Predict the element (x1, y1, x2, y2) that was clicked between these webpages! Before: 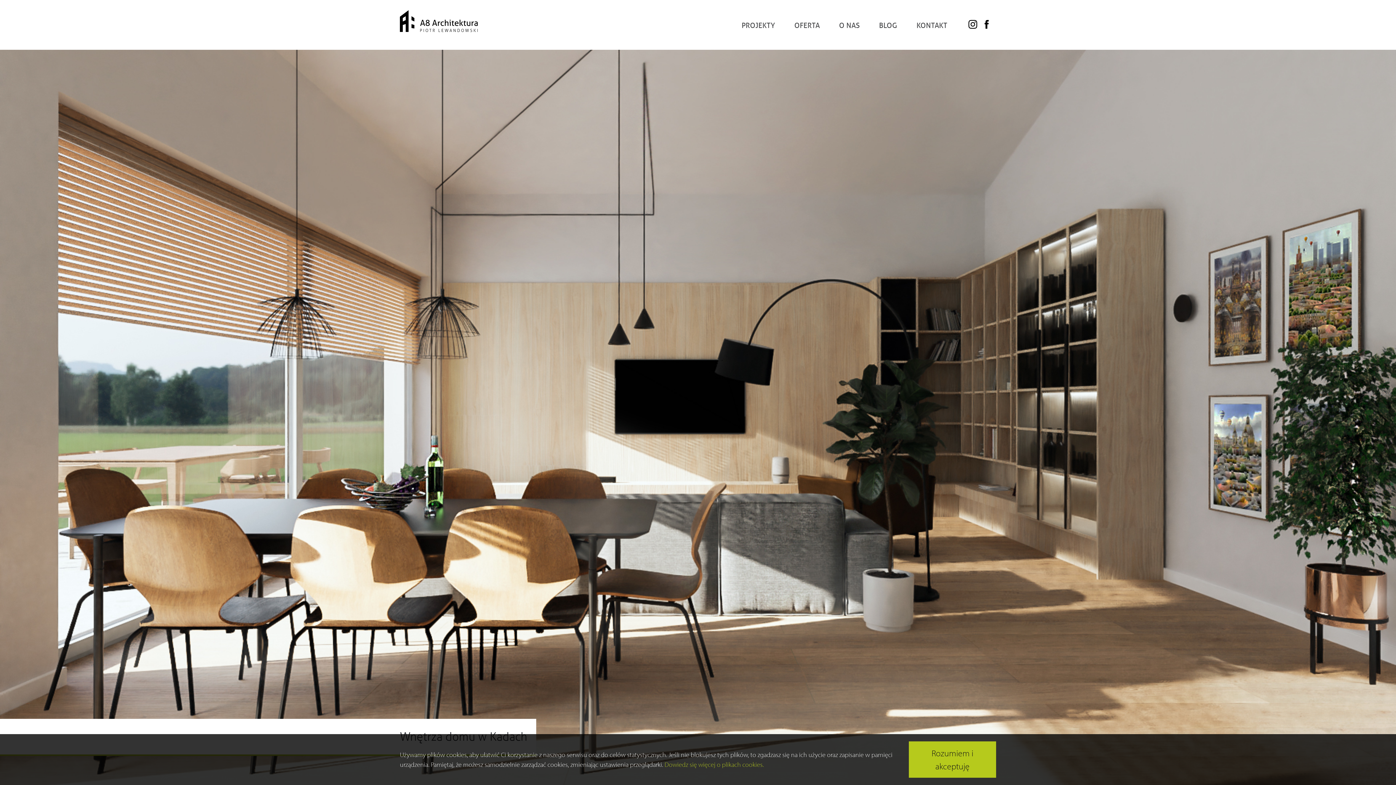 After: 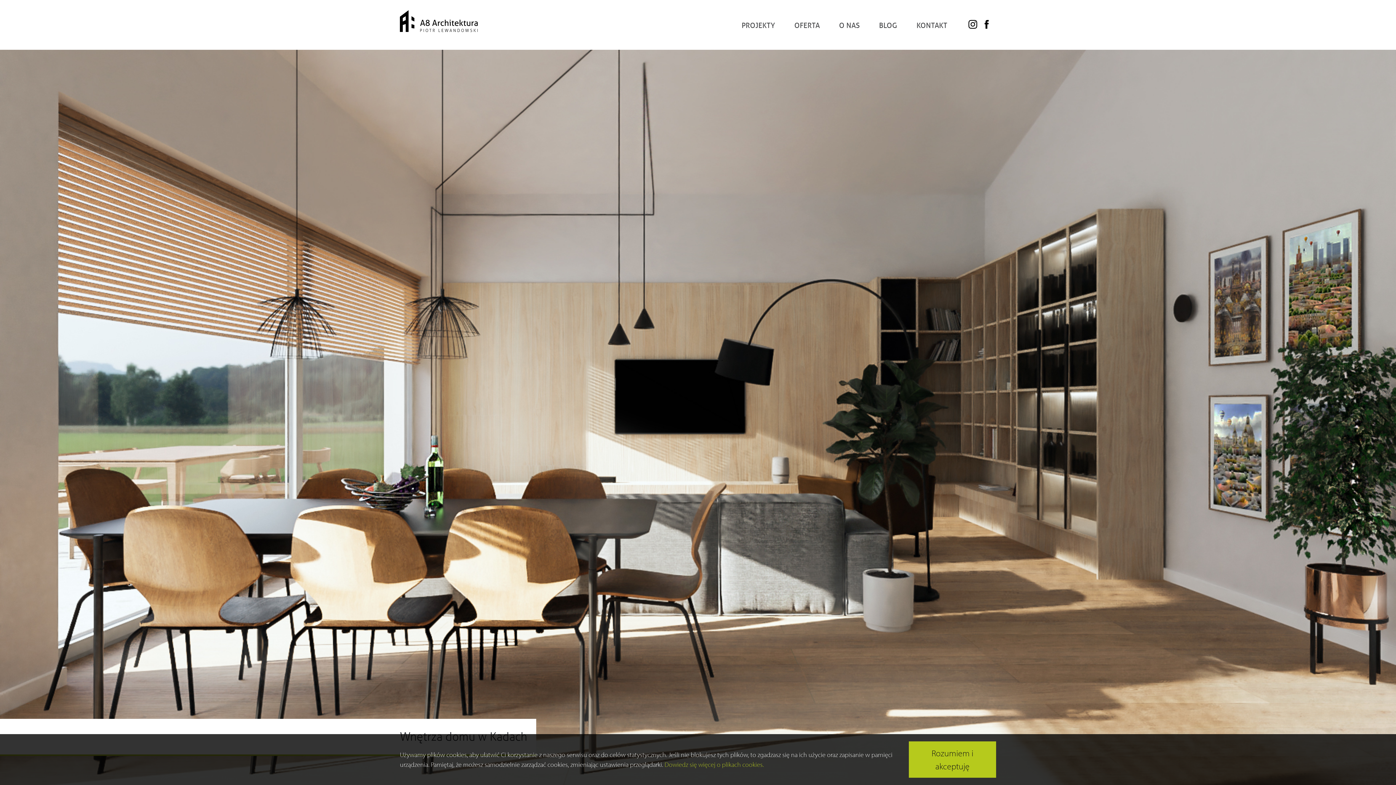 Action: bbox: (982, 20, 991, 28)